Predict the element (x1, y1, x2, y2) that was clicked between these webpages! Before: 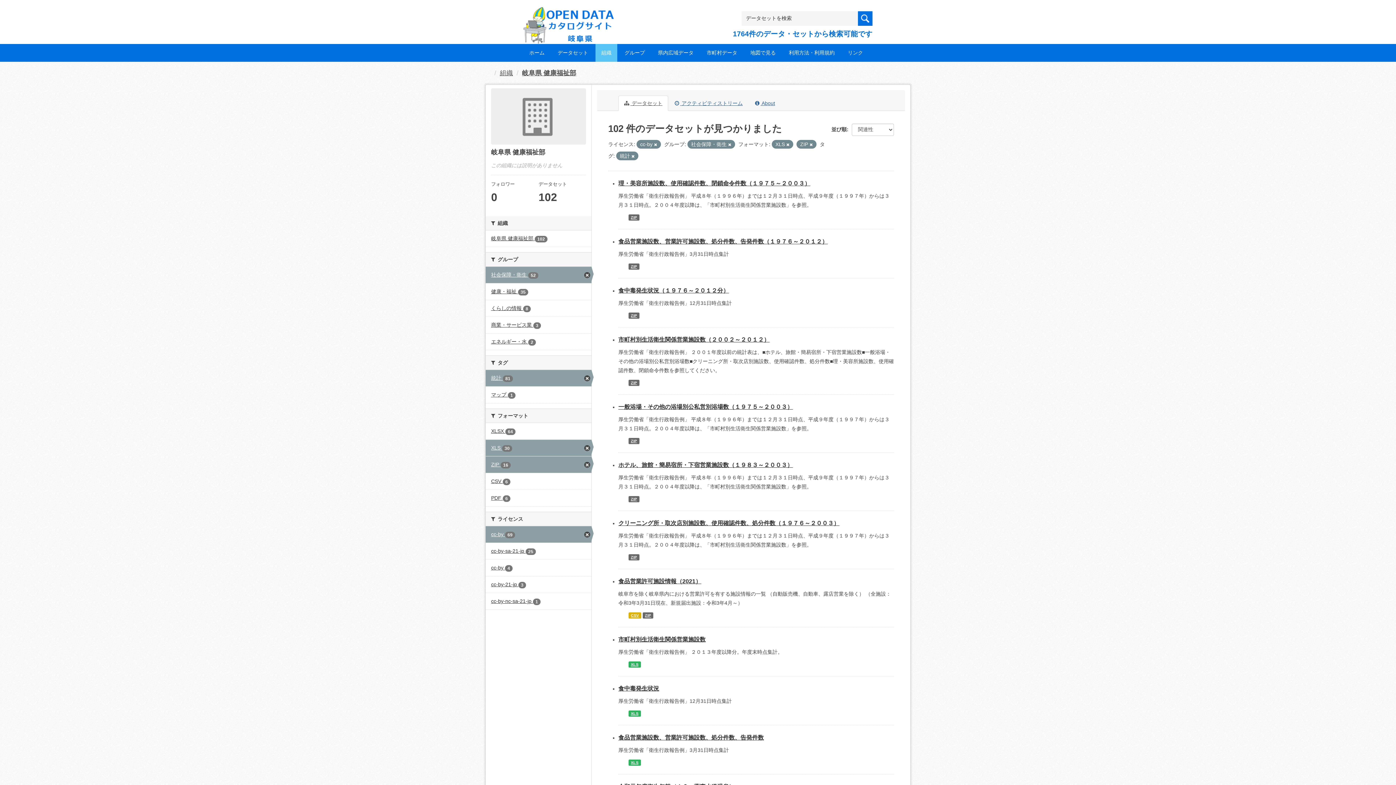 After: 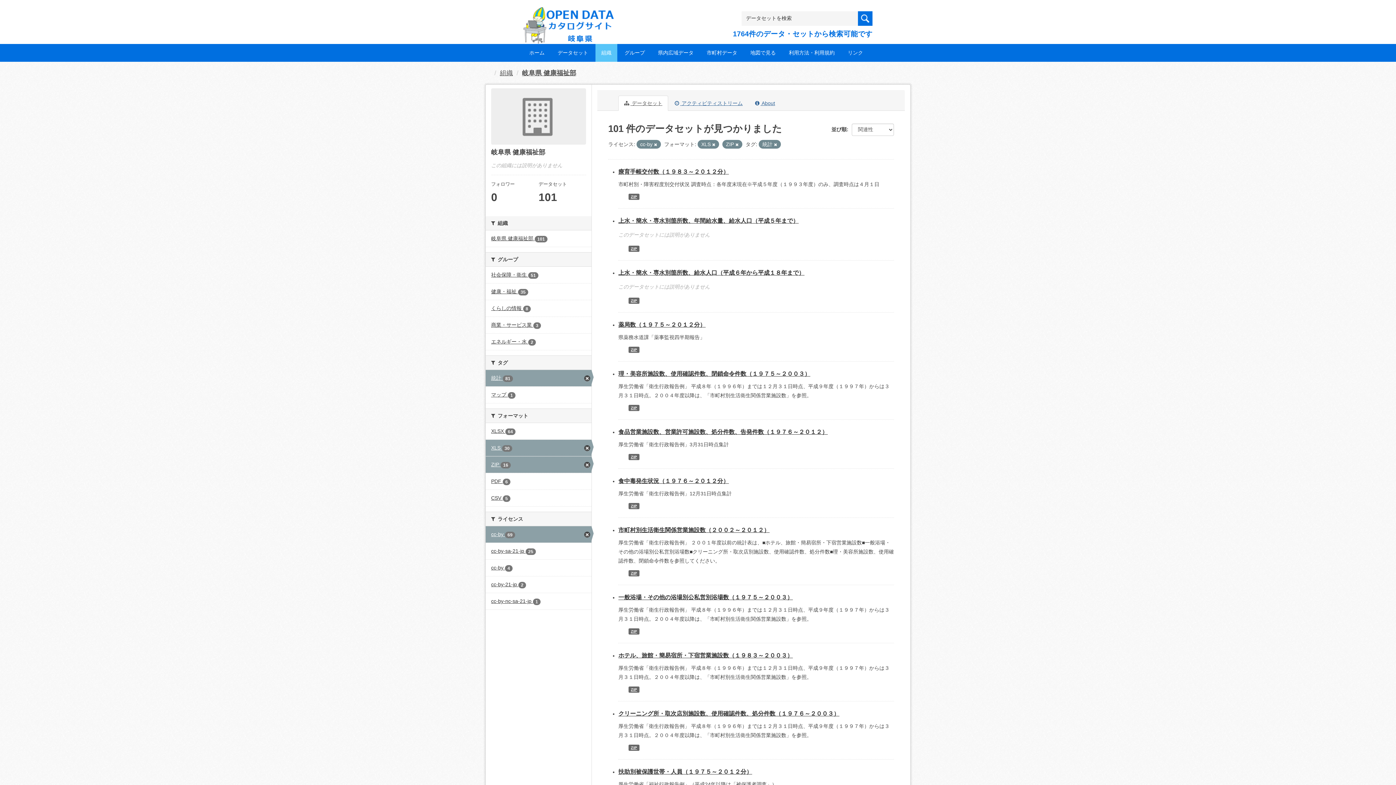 Action: bbox: (728, 142, 731, 146)